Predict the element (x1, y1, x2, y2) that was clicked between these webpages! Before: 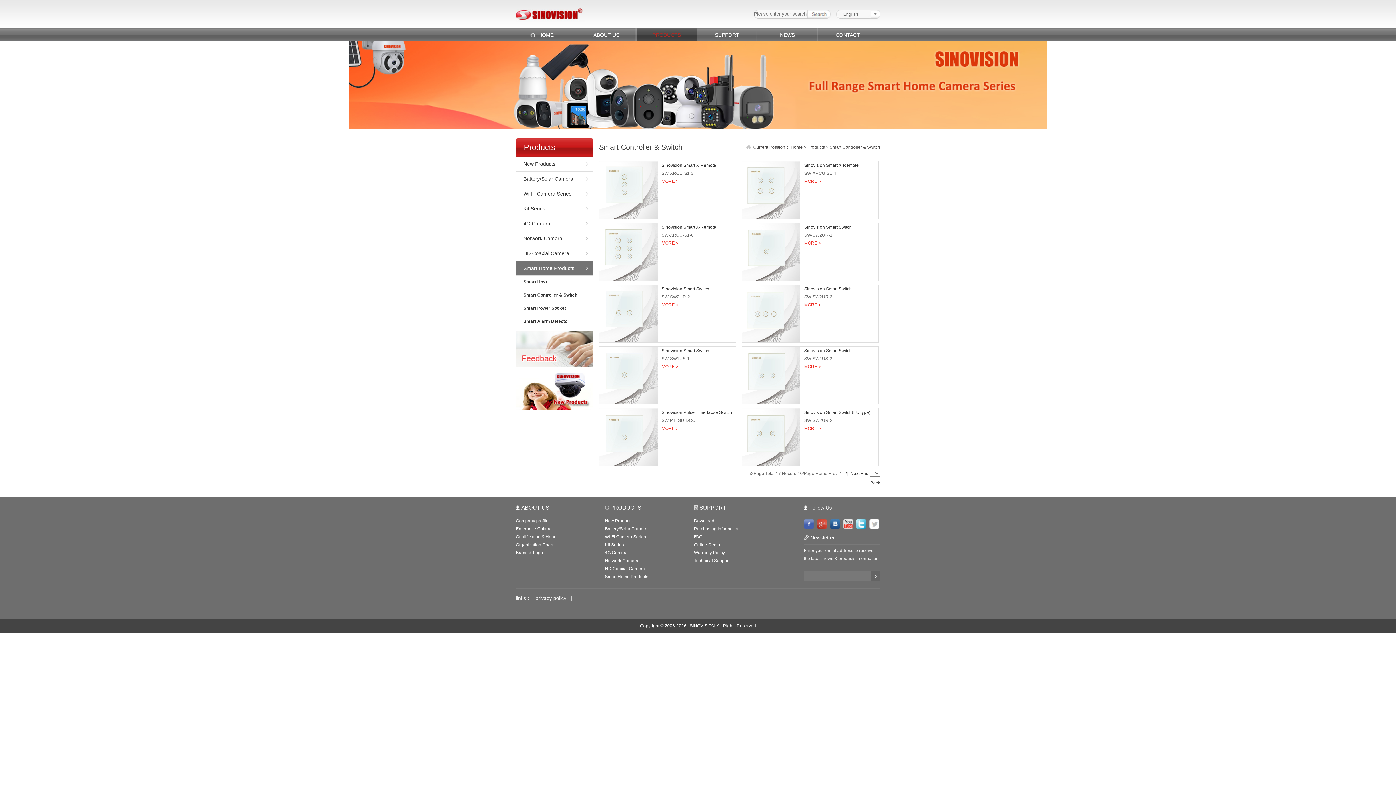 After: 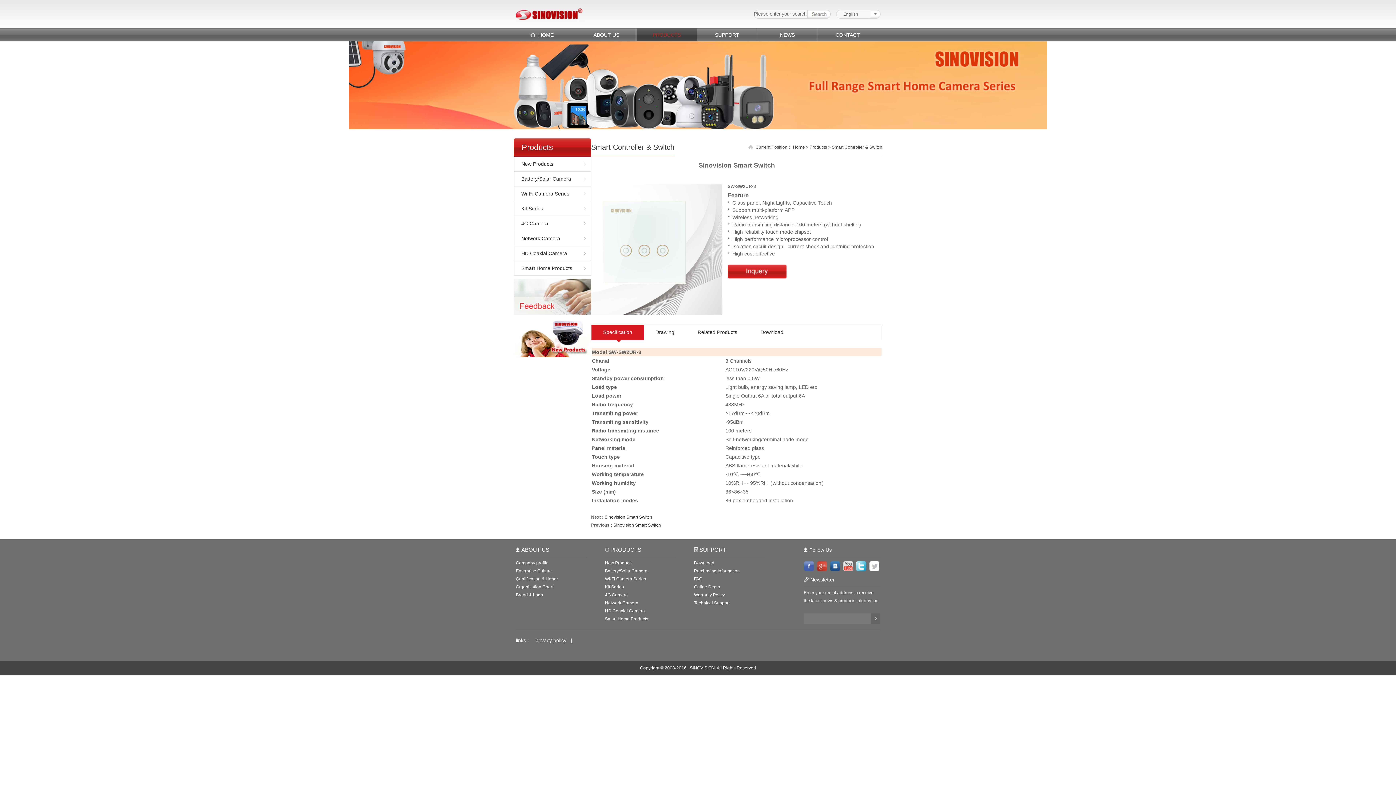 Action: label: Sinovision Smart Switch bbox: (804, 286, 852, 291)